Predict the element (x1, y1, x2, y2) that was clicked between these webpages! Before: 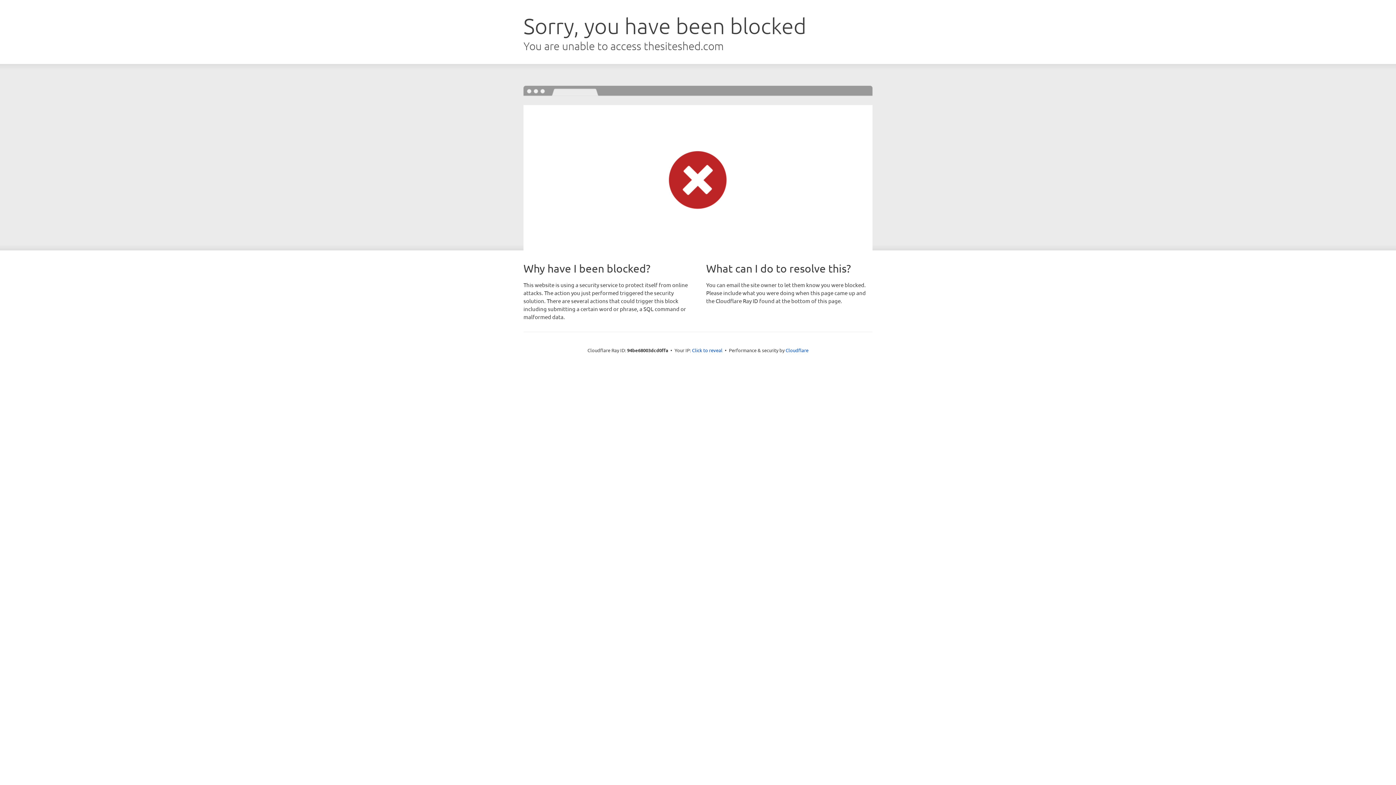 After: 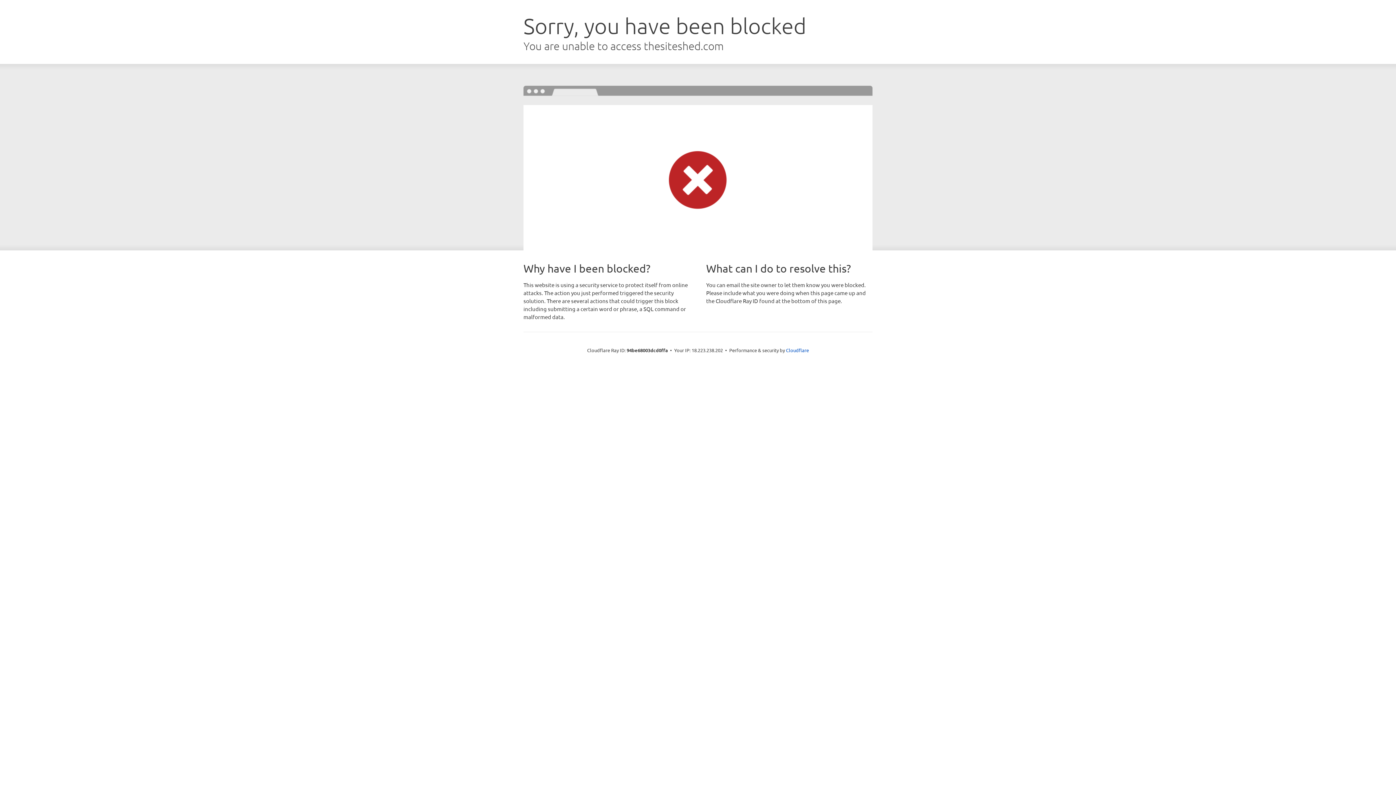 Action: bbox: (692, 346, 722, 353) label: Click to reveal